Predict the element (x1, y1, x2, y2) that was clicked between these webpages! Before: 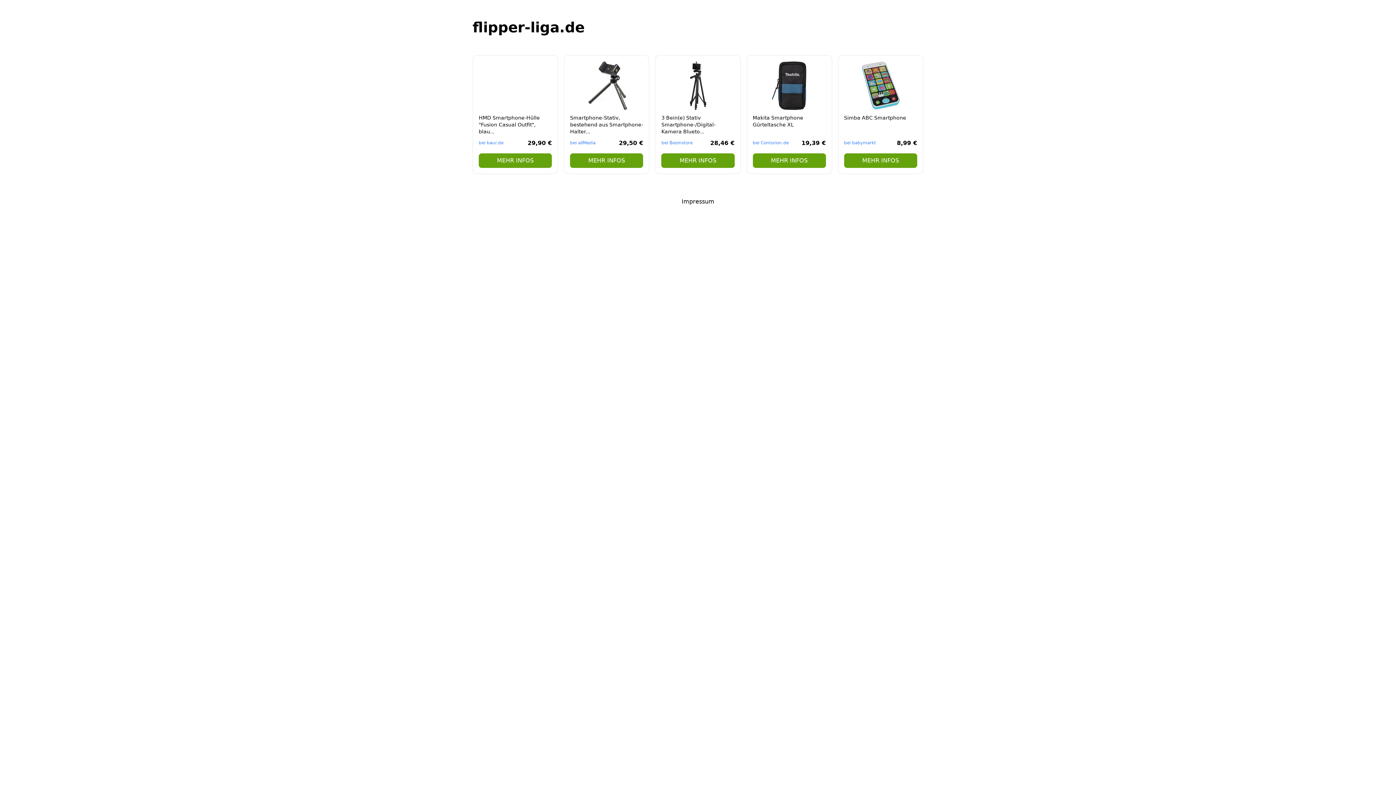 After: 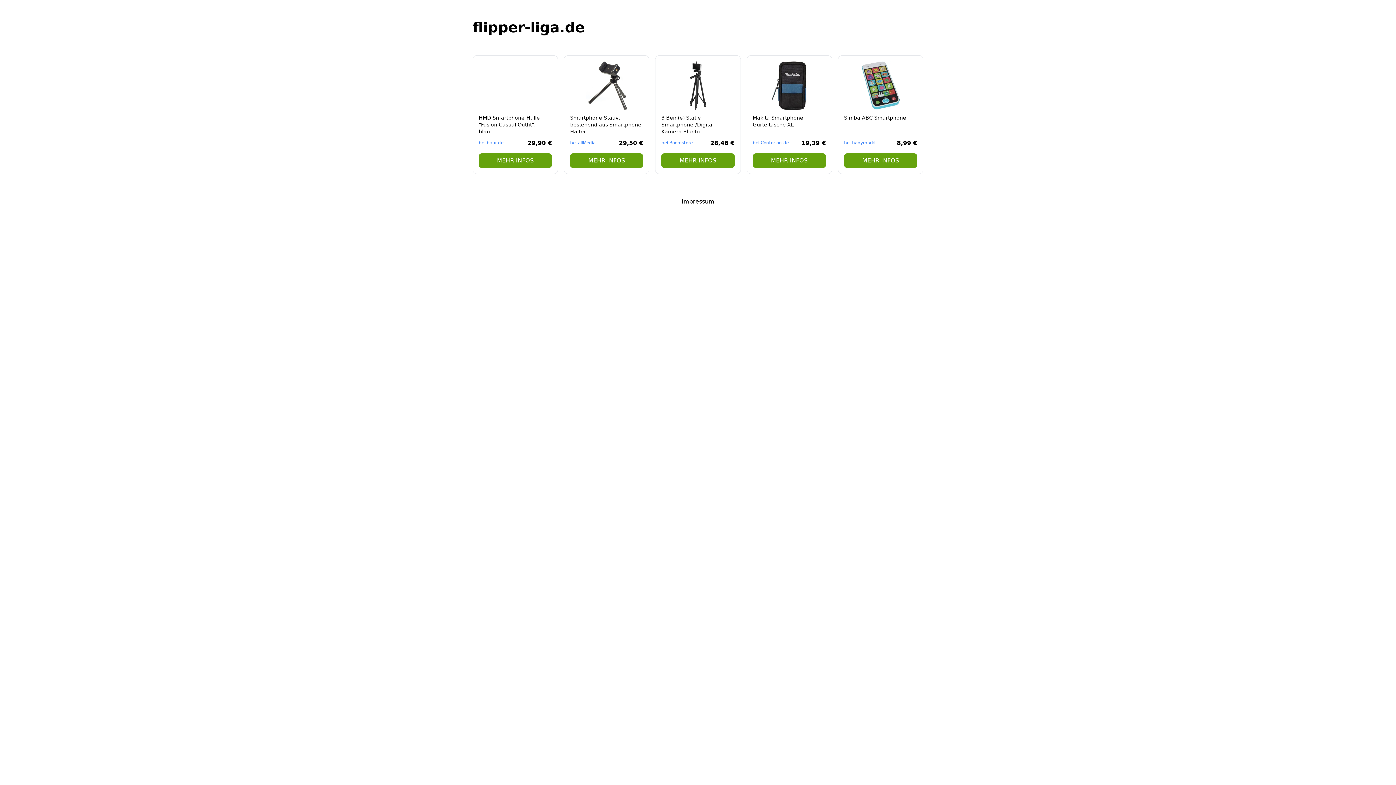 Action: bbox: (655, 55, 740, 174) label: 3 Bein(e) Stativ Smartphone-/Digital-Kamera Blueto...

bei Boomstore

28,46 €

MEHR INFOS